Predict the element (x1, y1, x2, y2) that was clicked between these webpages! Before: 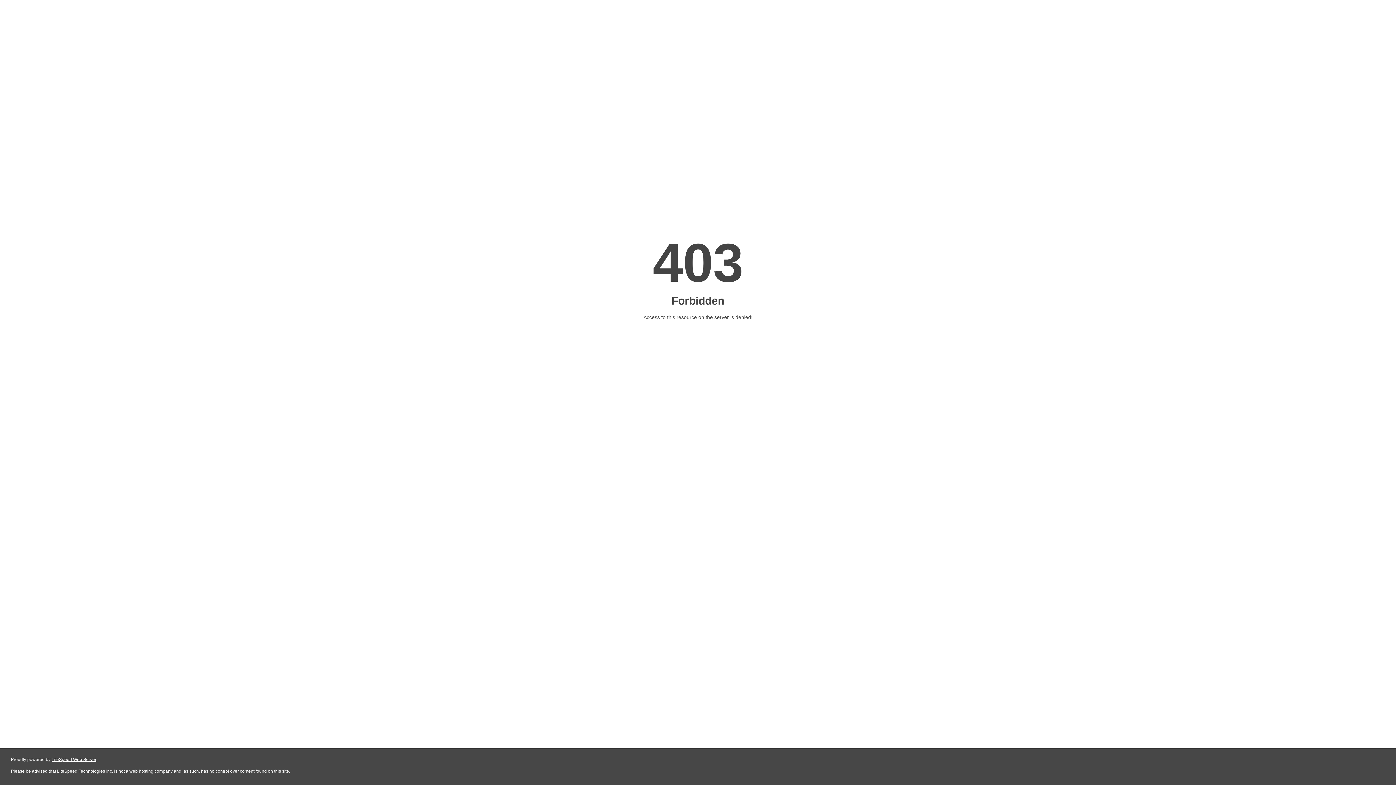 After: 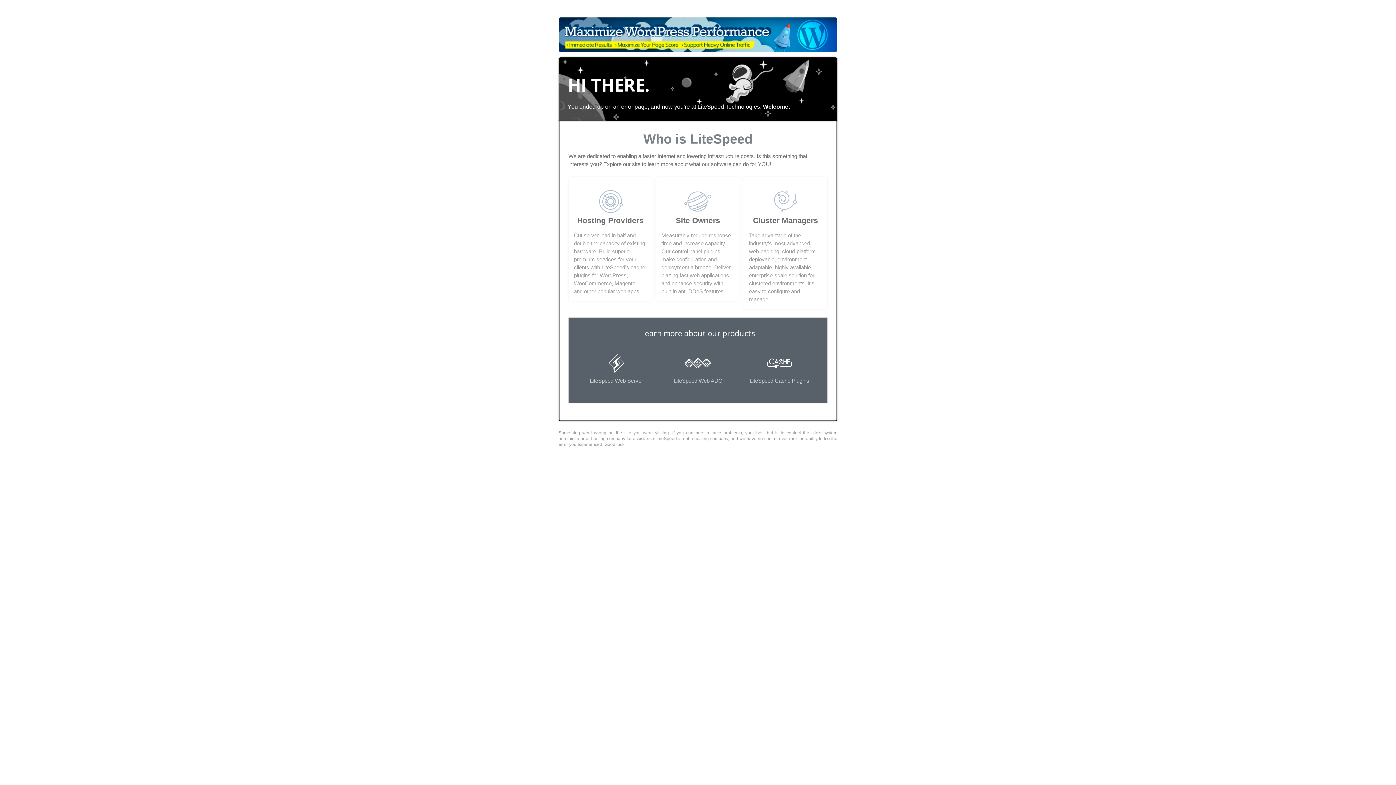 Action: label: LiteSpeed Web Server bbox: (51, 757, 96, 762)